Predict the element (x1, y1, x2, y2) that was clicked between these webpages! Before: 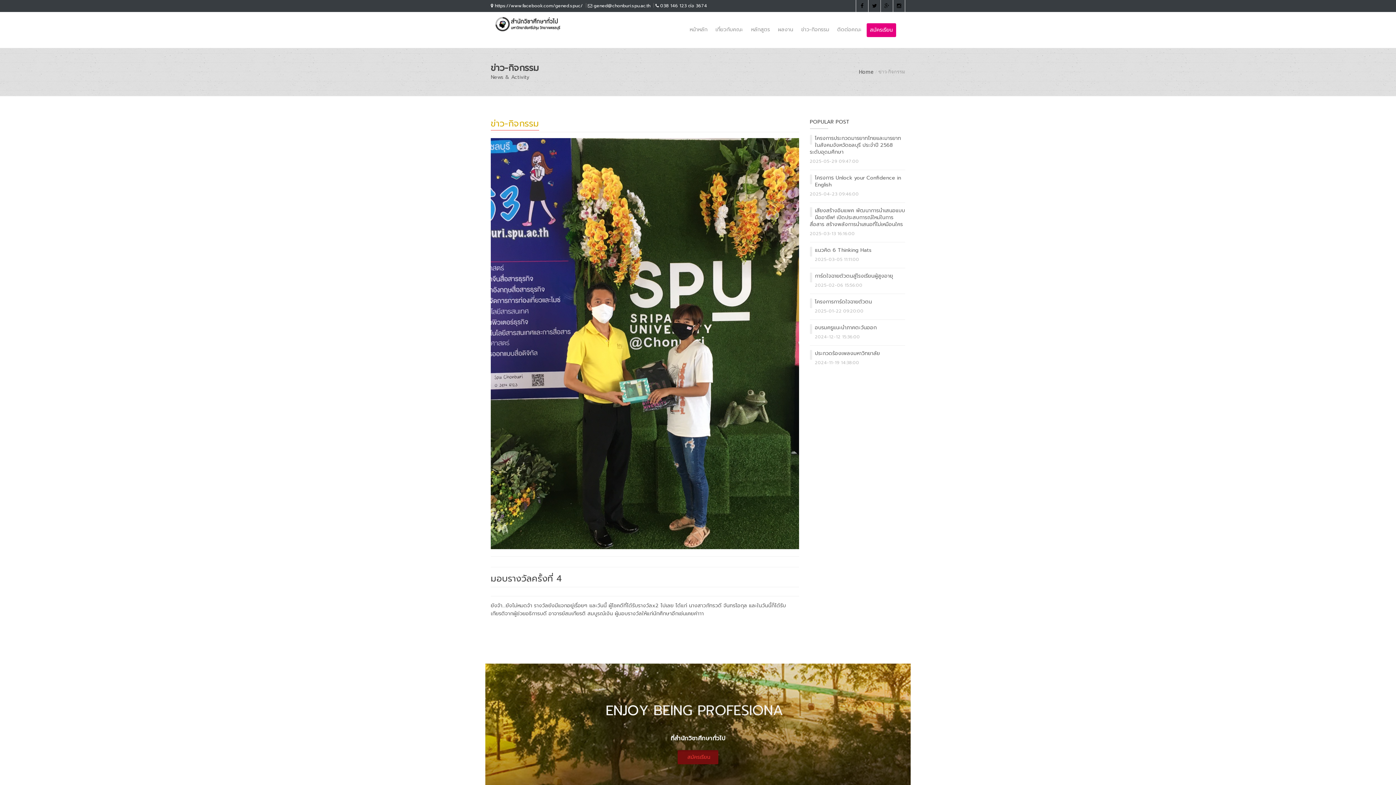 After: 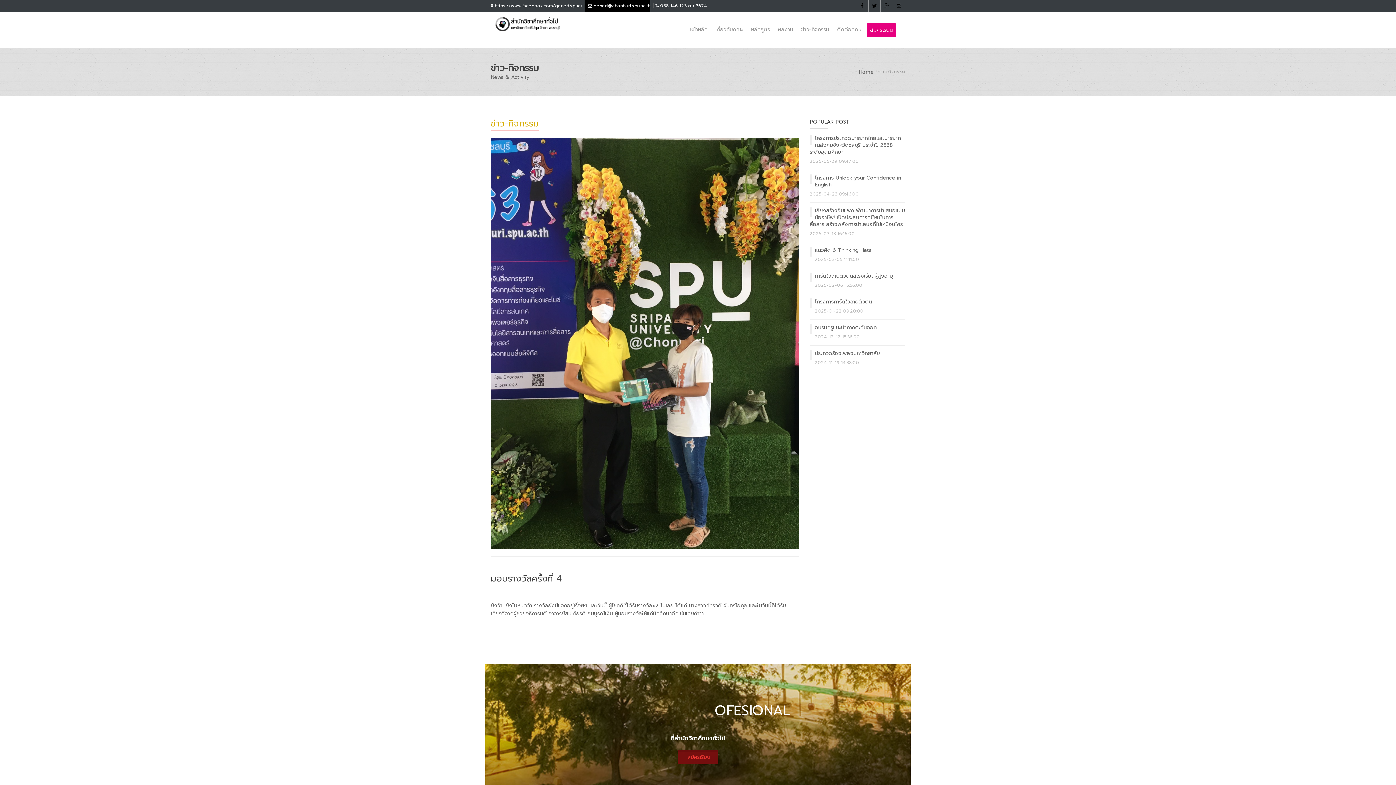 Action: bbox: (584, 0, 650, 11) label:  gened@chonburi.spu.ac.th